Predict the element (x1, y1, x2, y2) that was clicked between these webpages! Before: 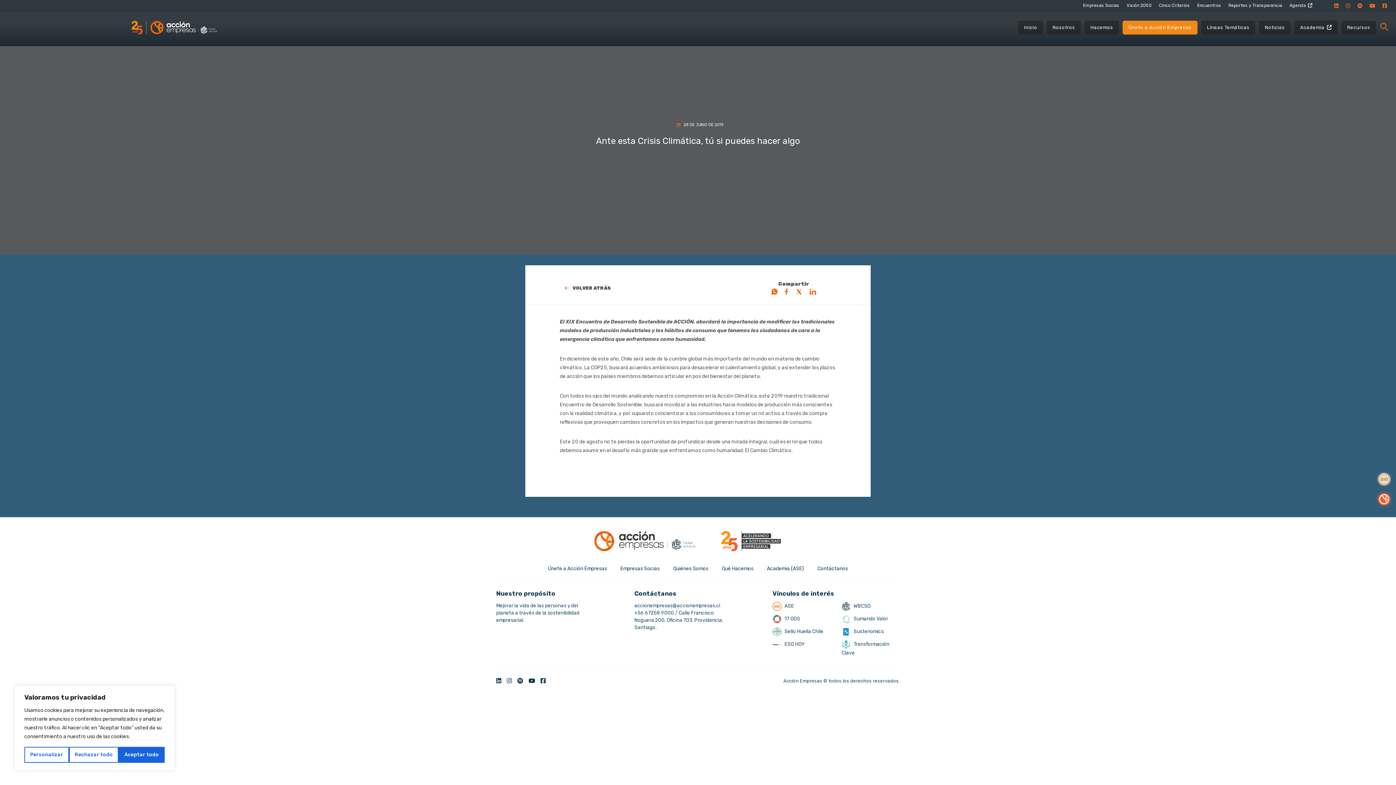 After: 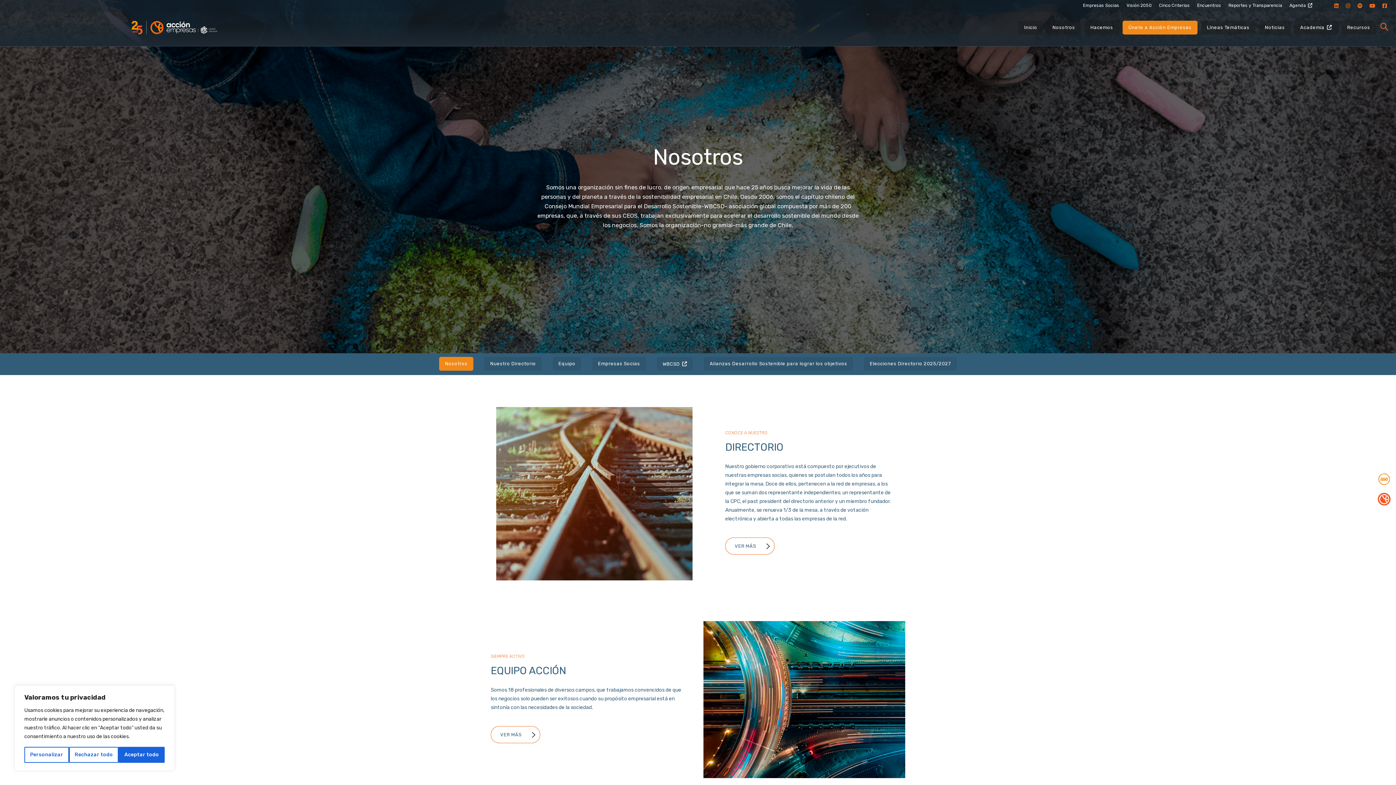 Action: label: Quiénes Somos bbox: (673, 565, 708, 571)